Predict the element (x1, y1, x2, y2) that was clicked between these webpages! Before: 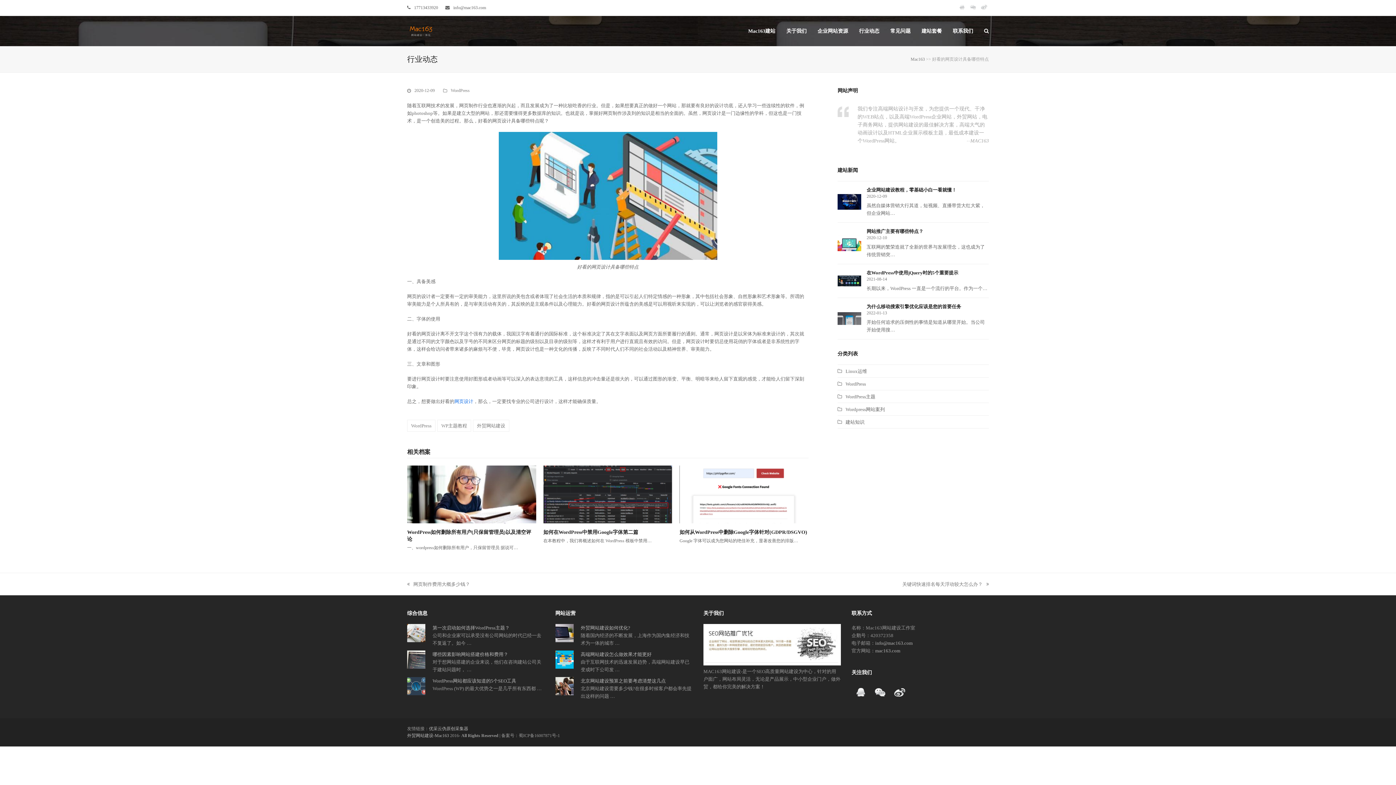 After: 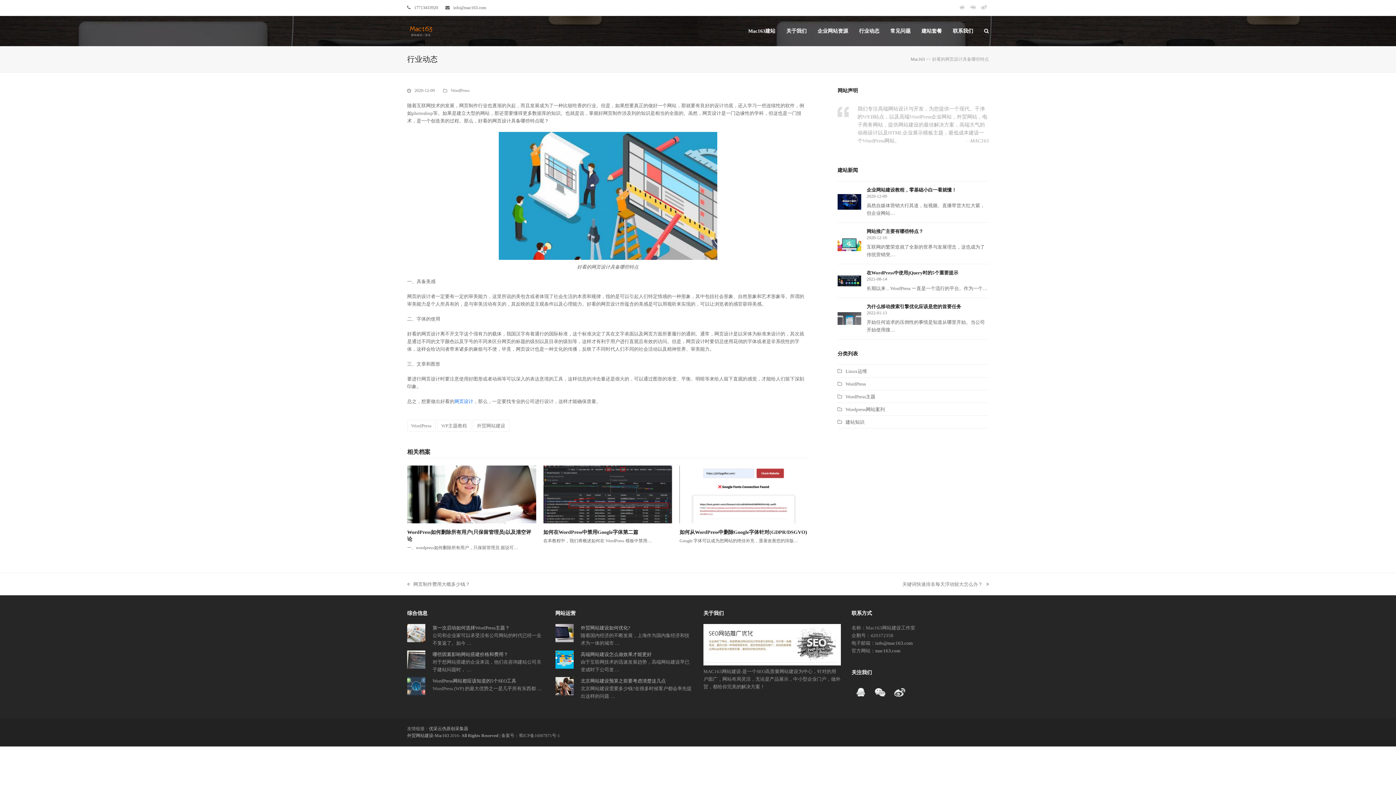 Action: bbox: (851, 697, 870, 702)